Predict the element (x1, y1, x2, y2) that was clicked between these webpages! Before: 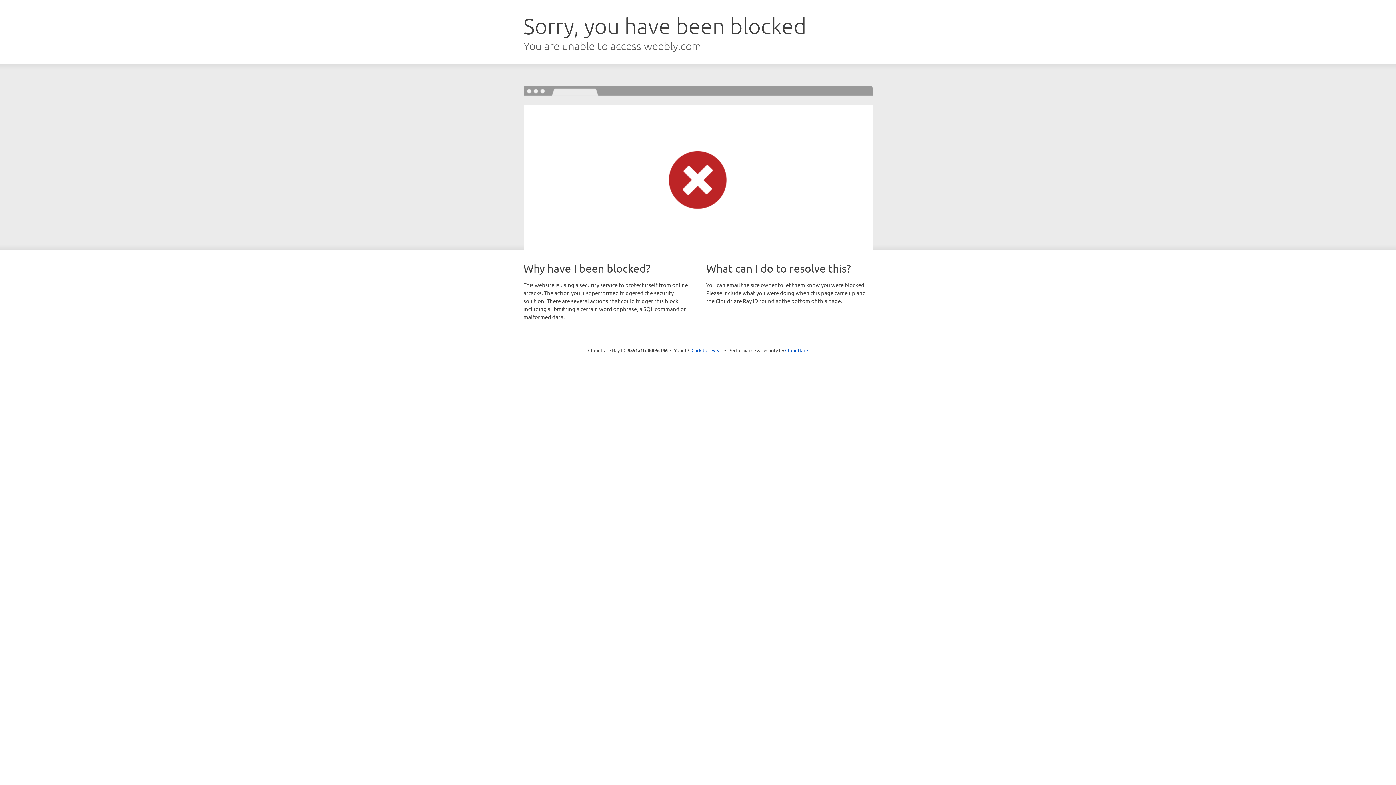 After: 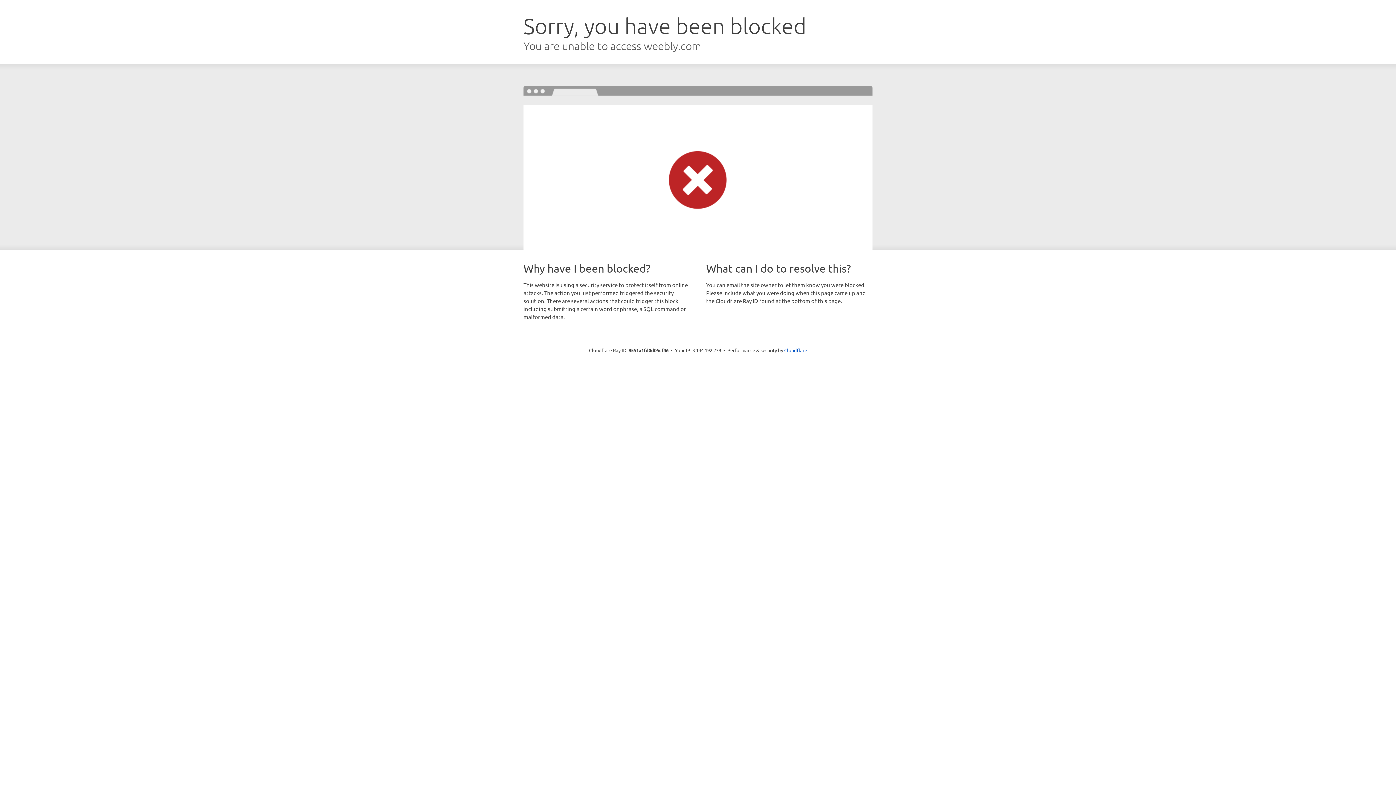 Action: bbox: (691, 346, 722, 353) label: Click to reveal